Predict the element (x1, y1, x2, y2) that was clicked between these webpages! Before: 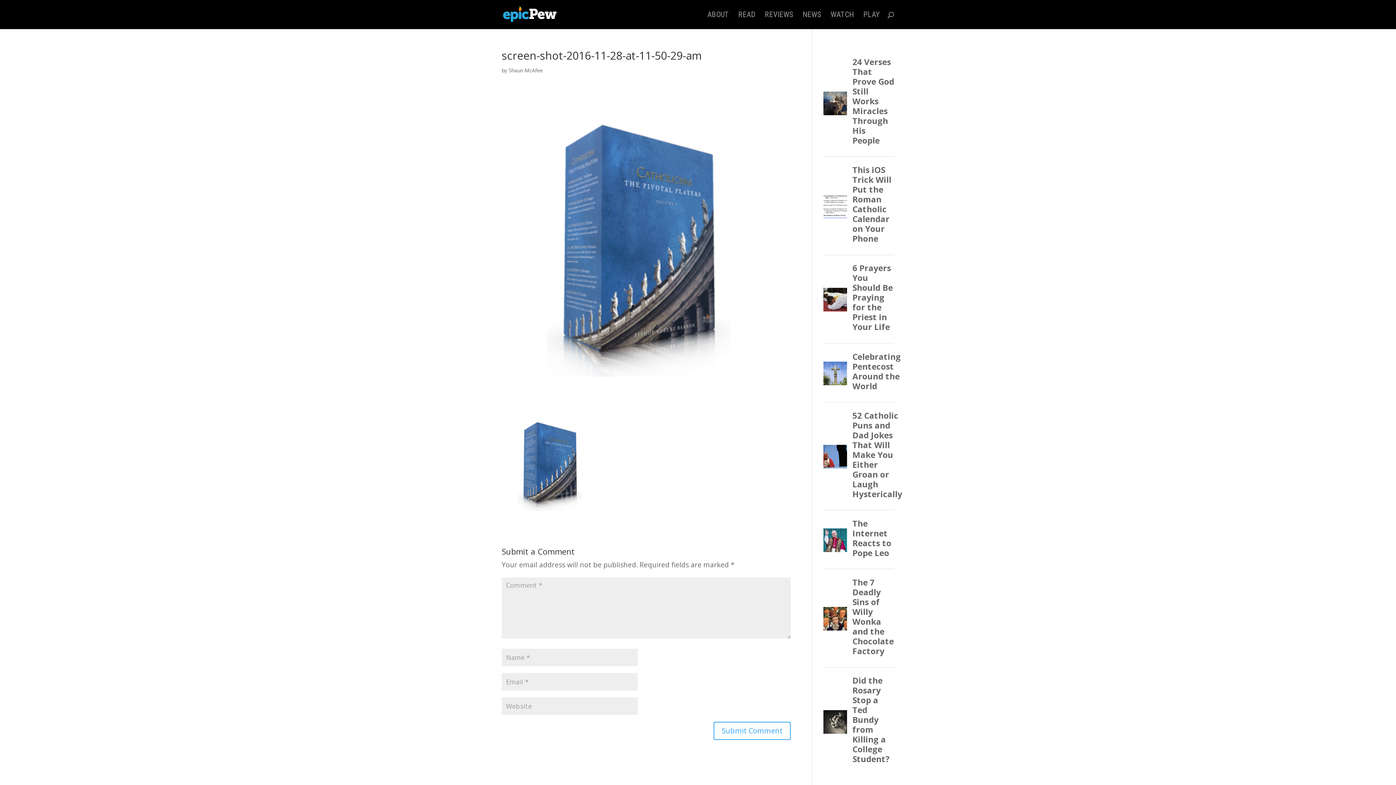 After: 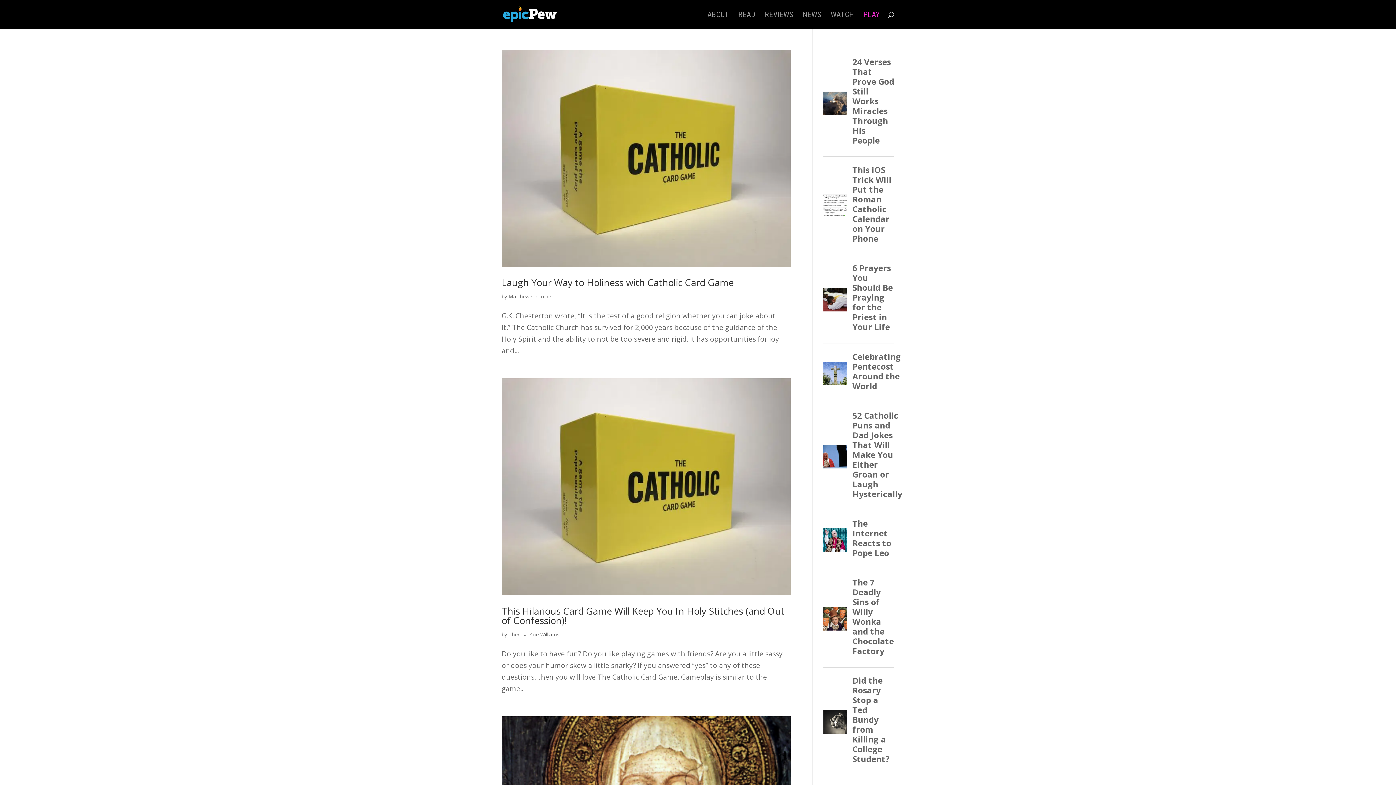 Action: bbox: (863, 12, 880, 29) label: PLAY